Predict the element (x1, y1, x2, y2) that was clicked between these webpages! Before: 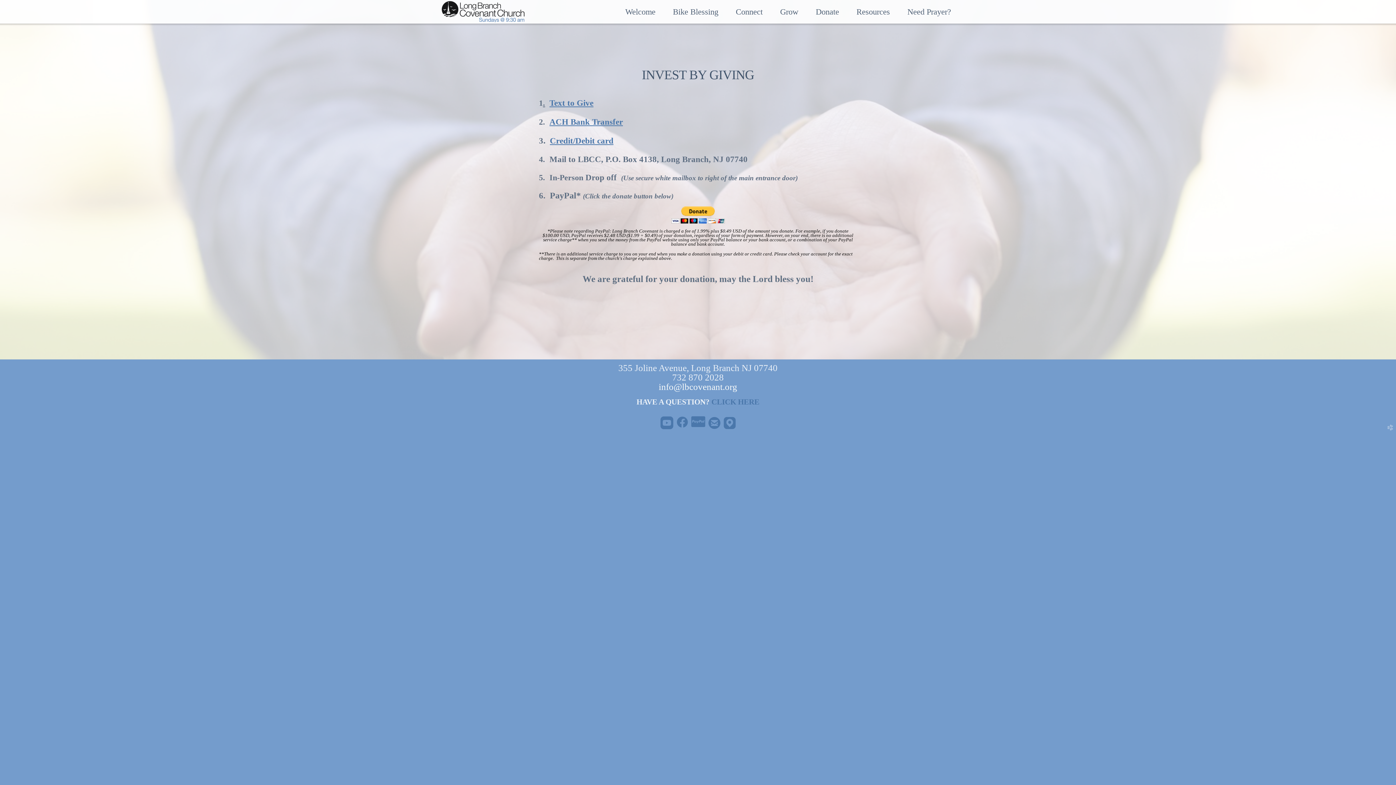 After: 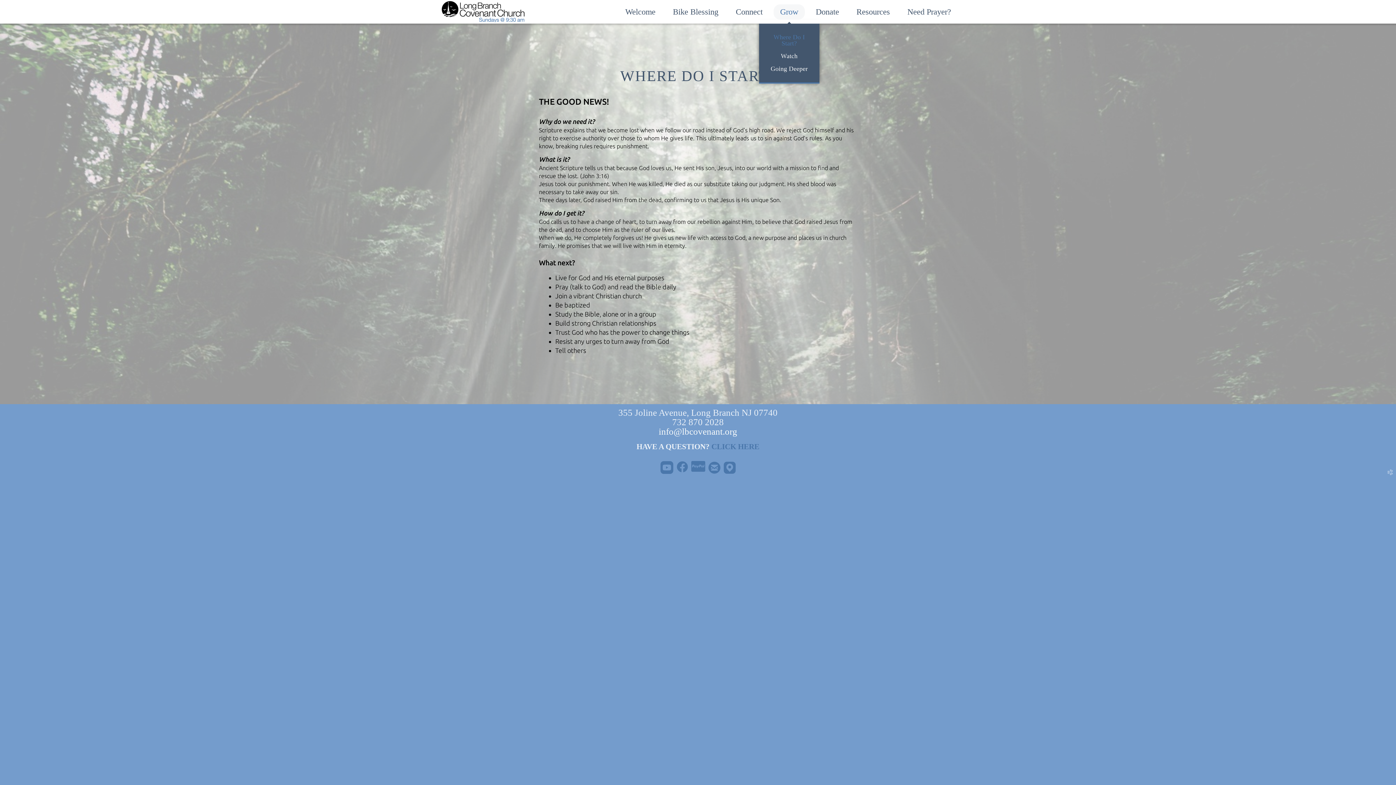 Action: label: Grow bbox: (771, 0, 807, 23)